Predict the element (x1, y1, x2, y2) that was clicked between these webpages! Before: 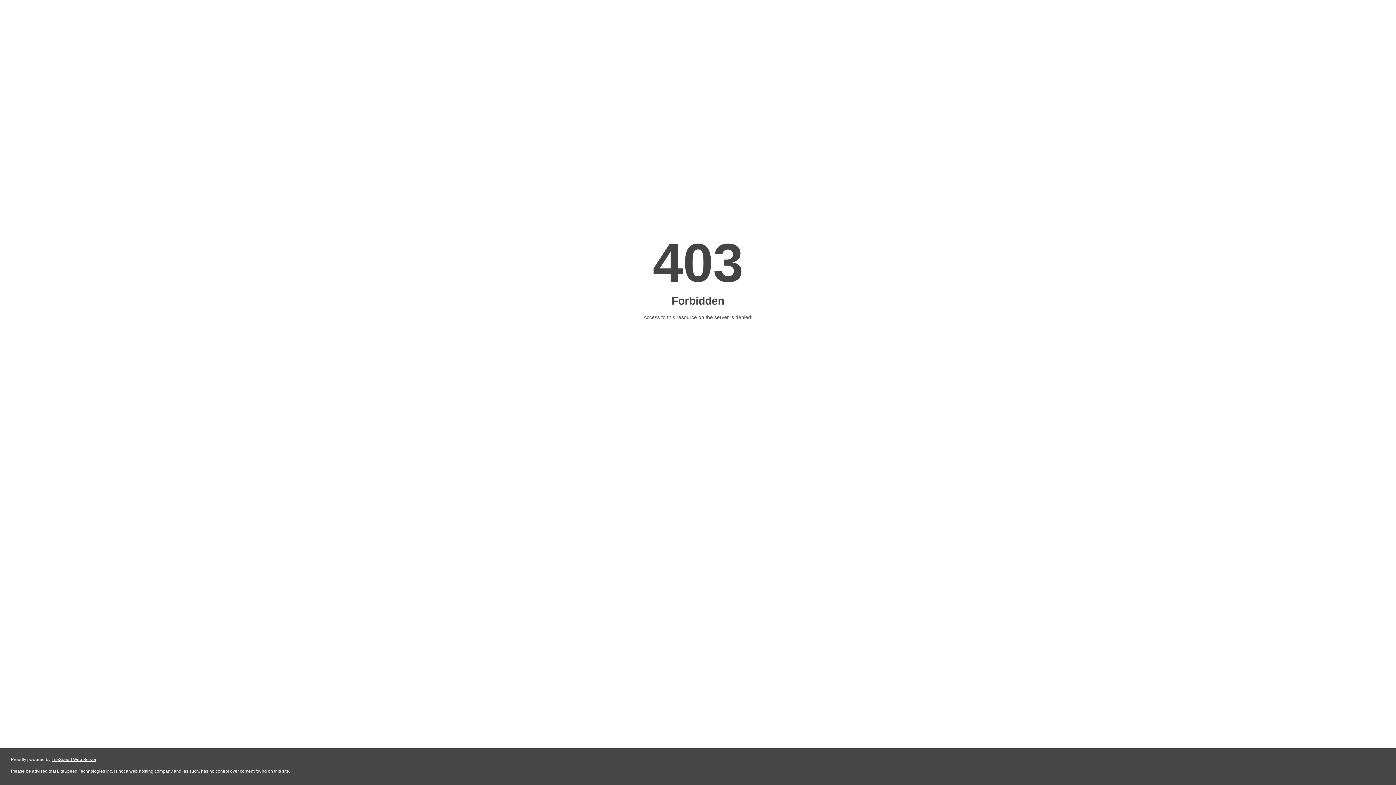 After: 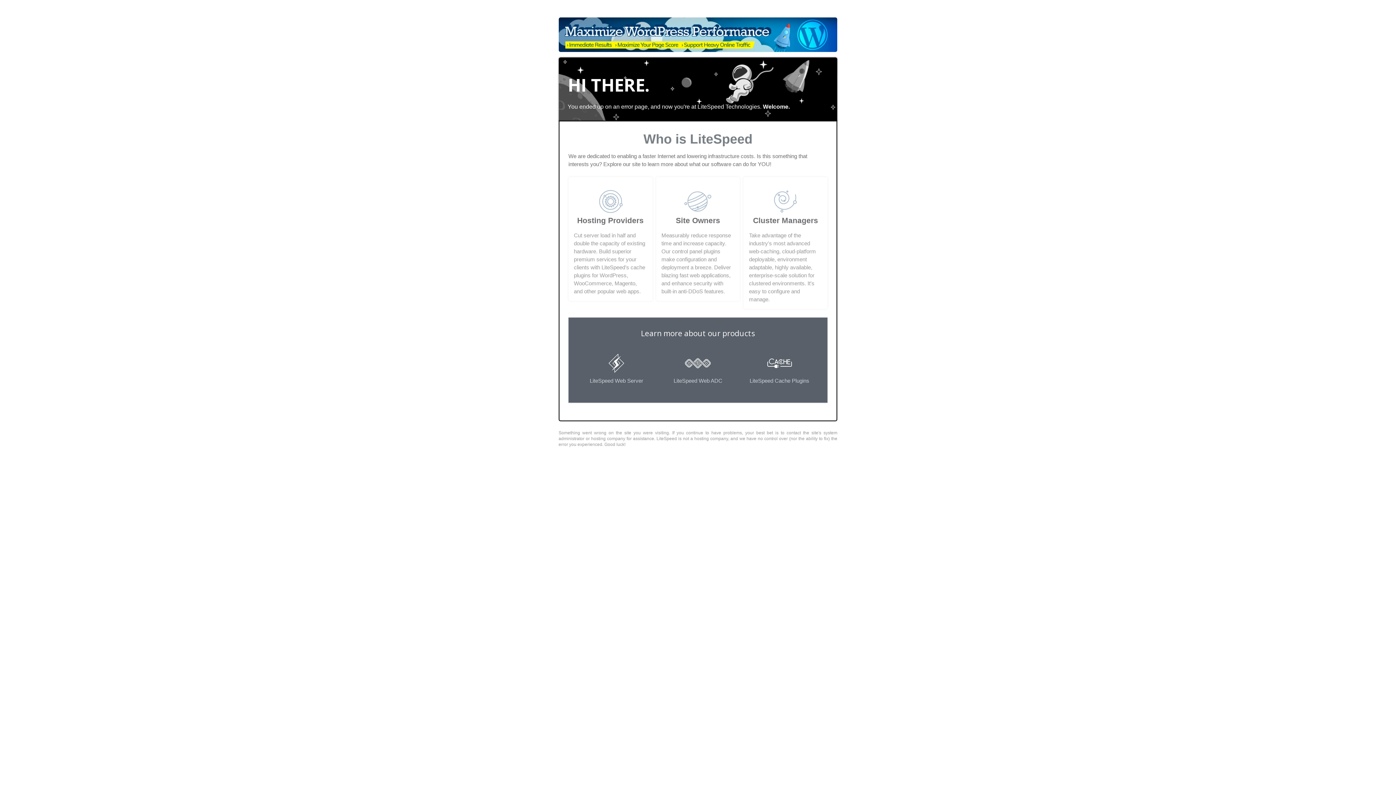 Action: bbox: (51, 757, 96, 762) label: LiteSpeed Web Server